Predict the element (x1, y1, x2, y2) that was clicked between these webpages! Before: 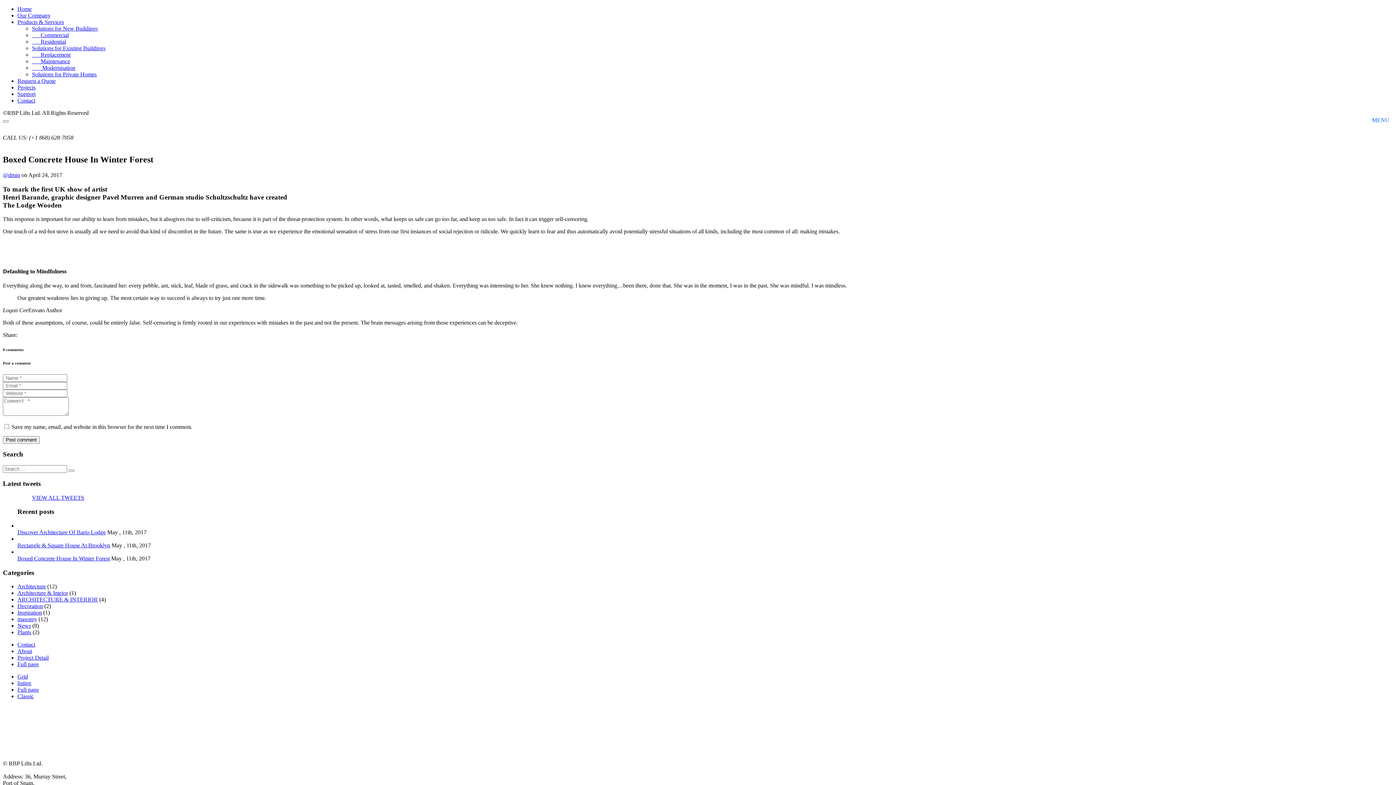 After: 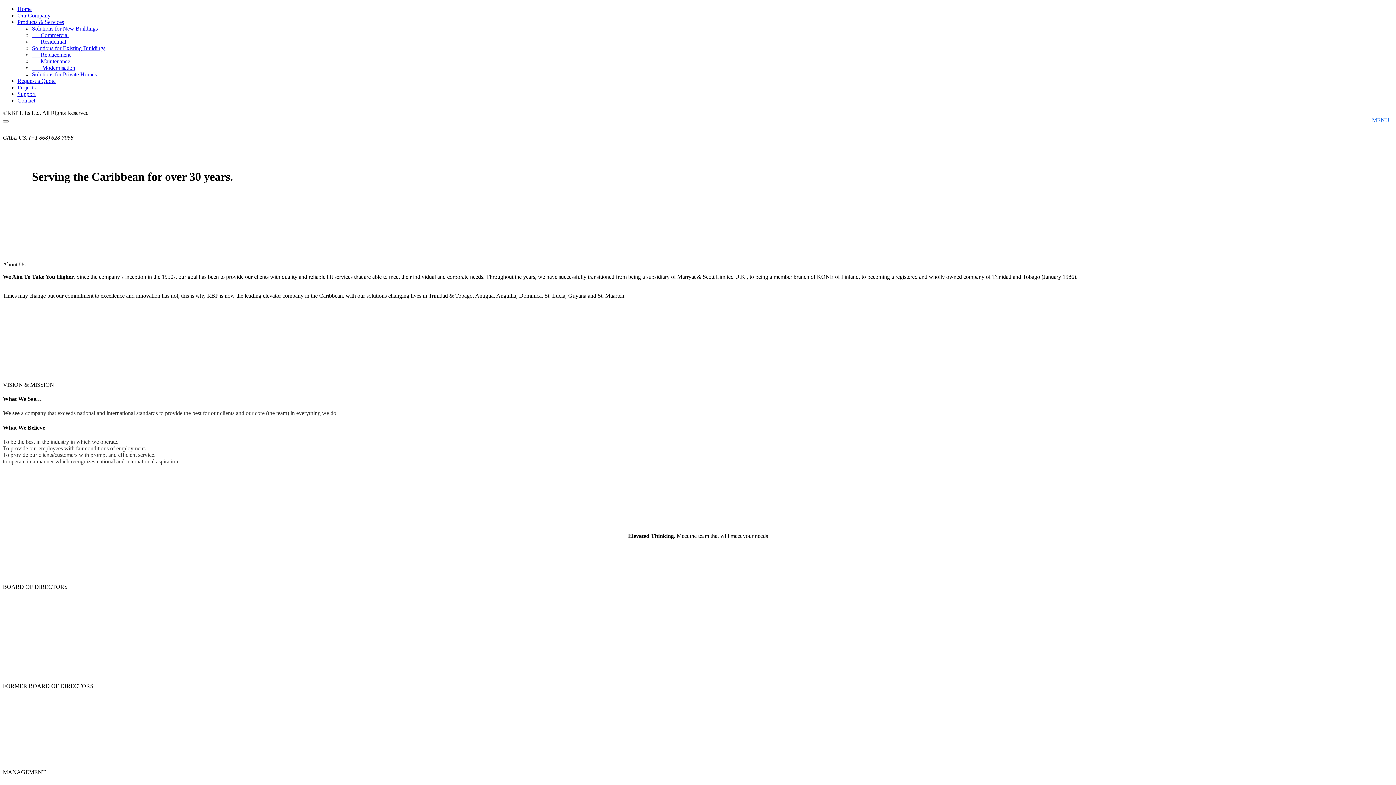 Action: label: About bbox: (17, 648, 32, 654)